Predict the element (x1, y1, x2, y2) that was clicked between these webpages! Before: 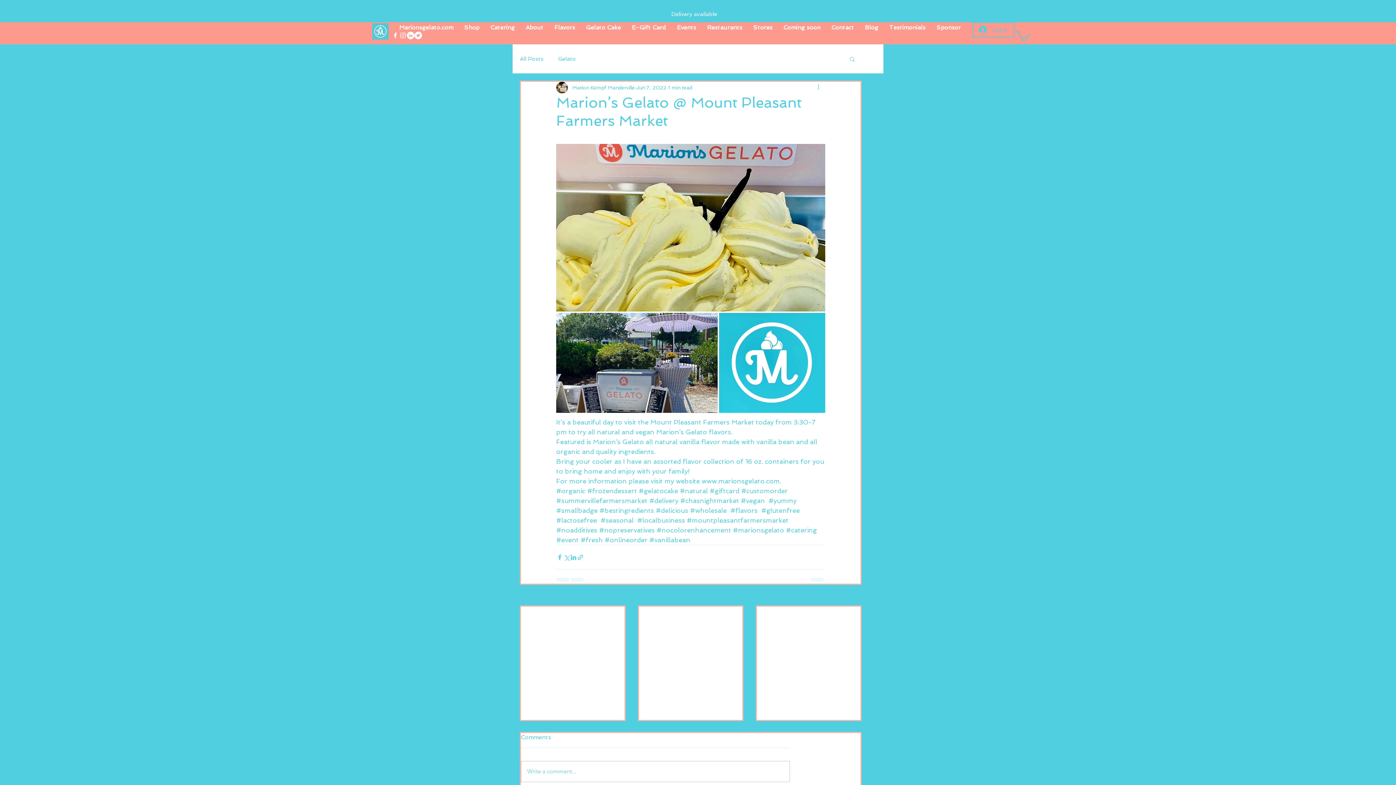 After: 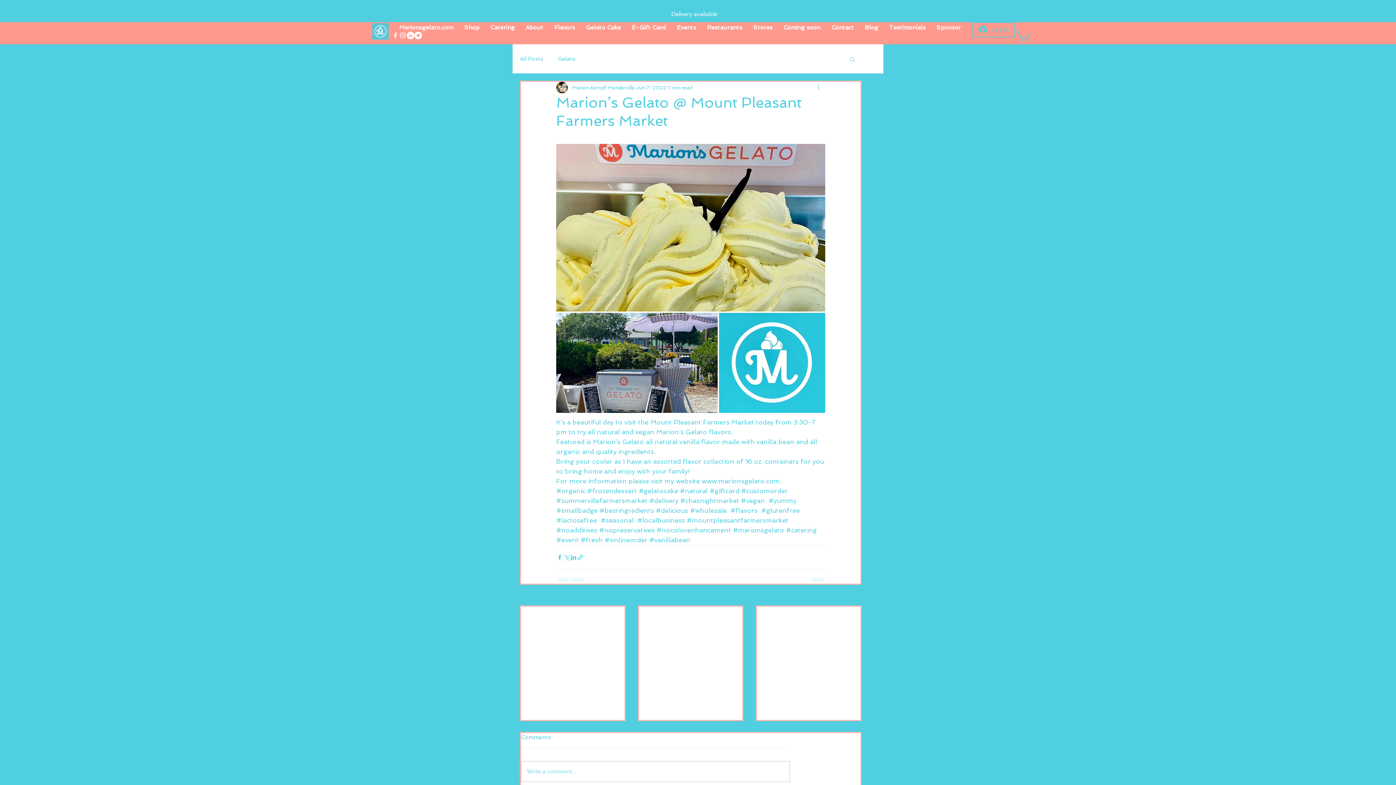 Action: bbox: (406, 31, 414, 39) label: LinkedIn - White Circle